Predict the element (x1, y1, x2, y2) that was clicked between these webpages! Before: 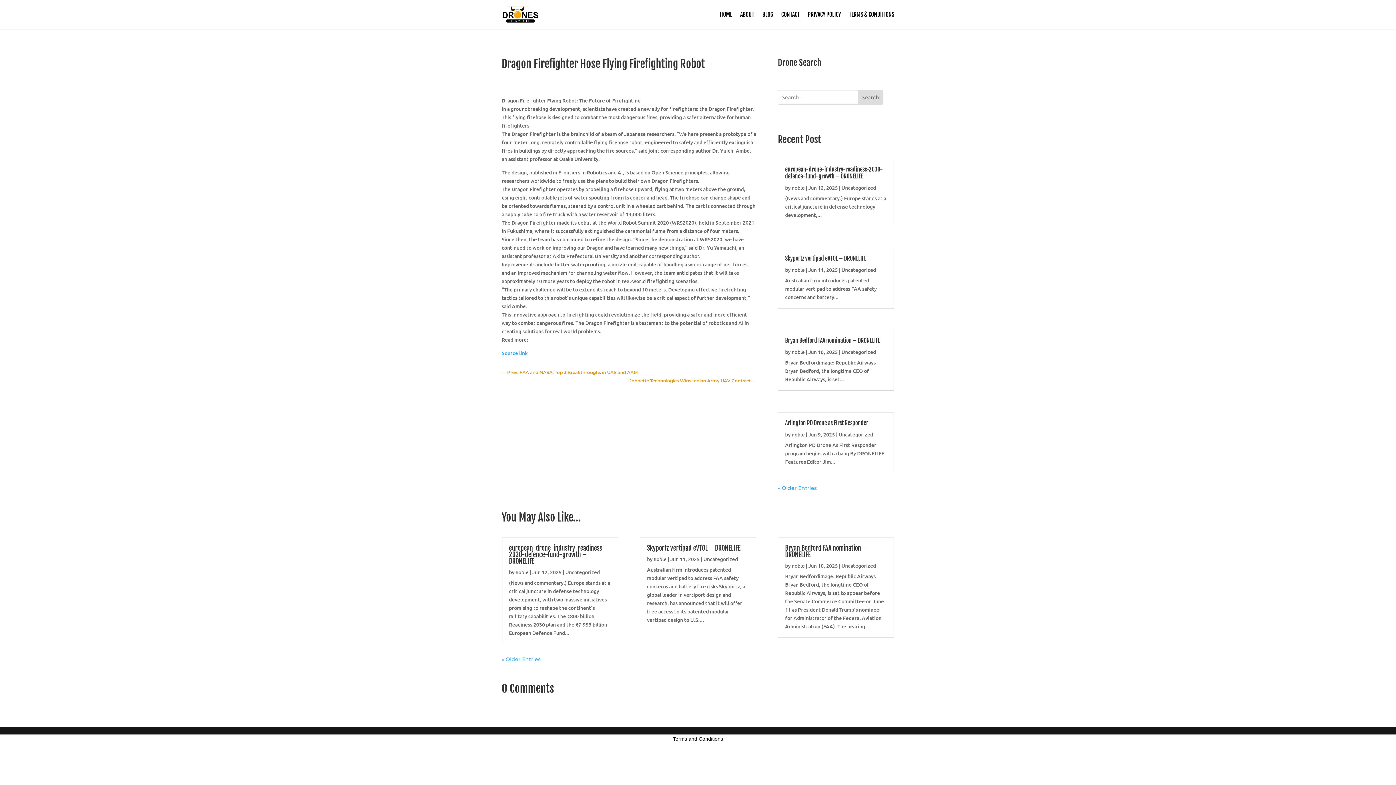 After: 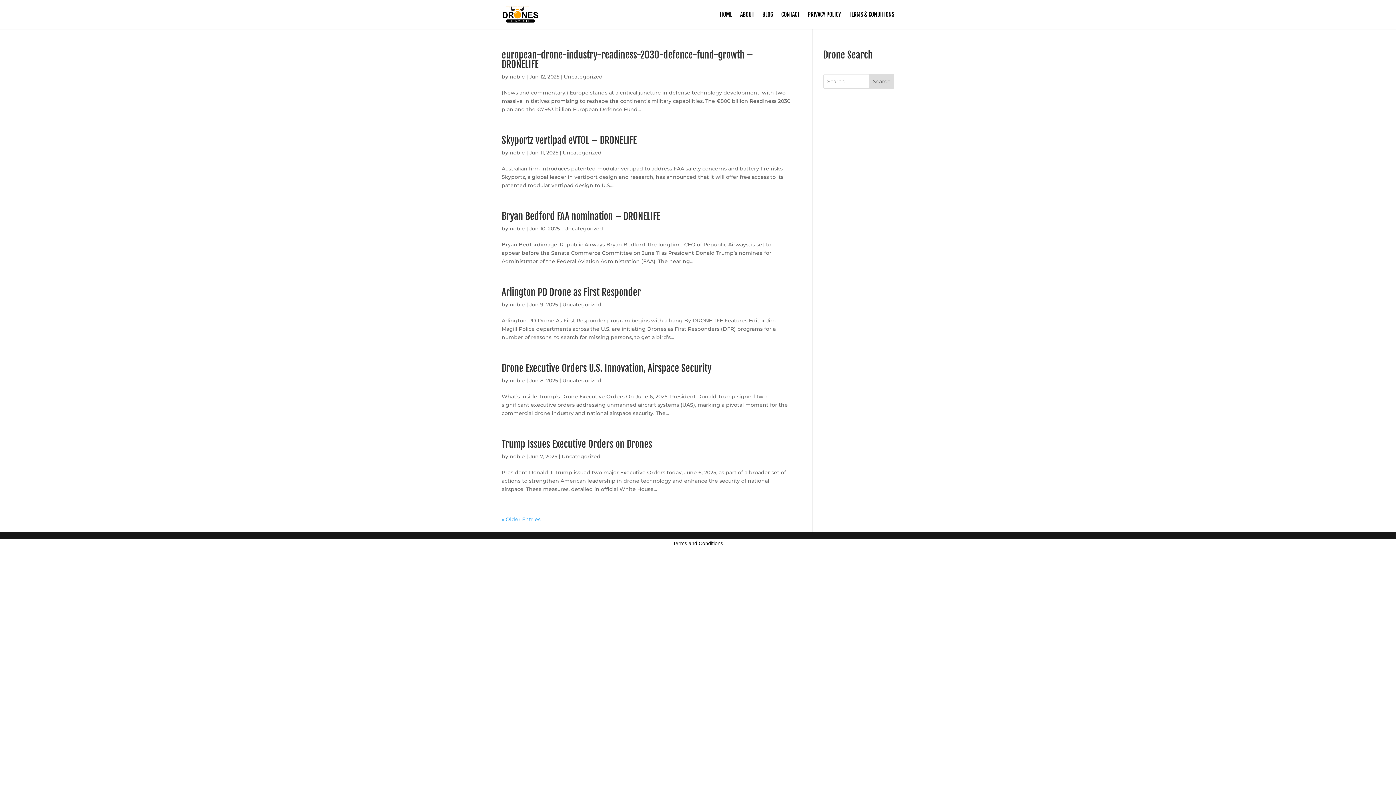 Action: label: Uncategorized bbox: (841, 348, 876, 355)